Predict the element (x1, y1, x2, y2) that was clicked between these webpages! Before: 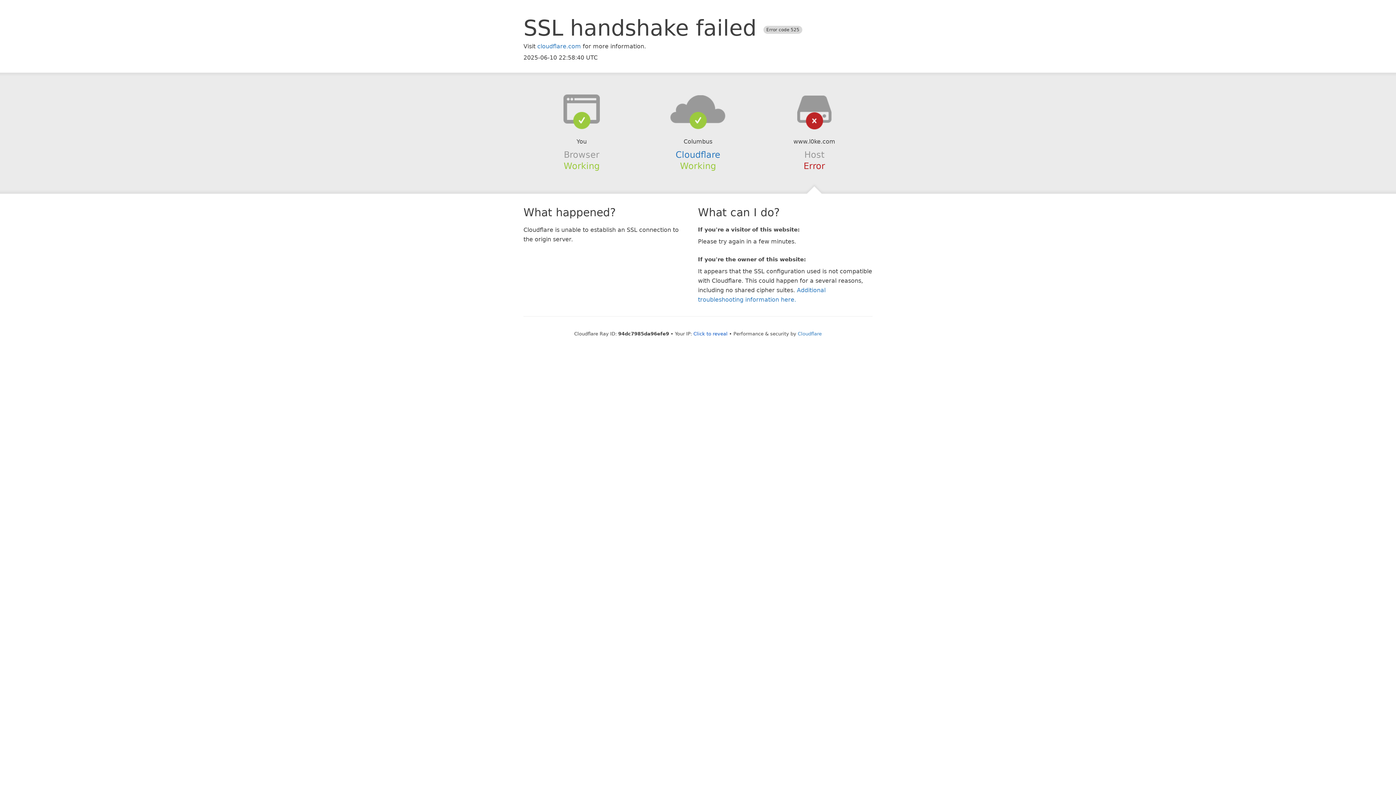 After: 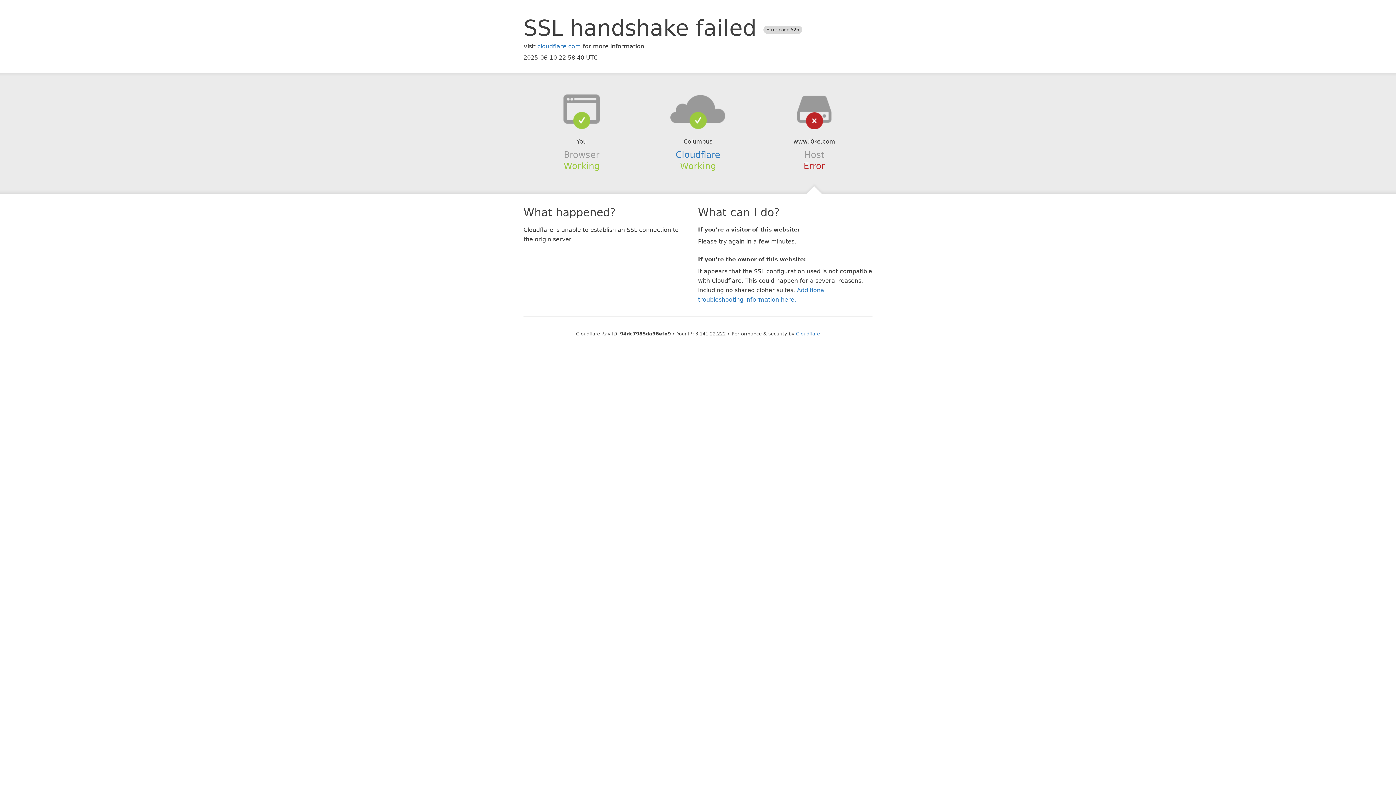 Action: label: Click to reveal bbox: (693, 331, 727, 336)